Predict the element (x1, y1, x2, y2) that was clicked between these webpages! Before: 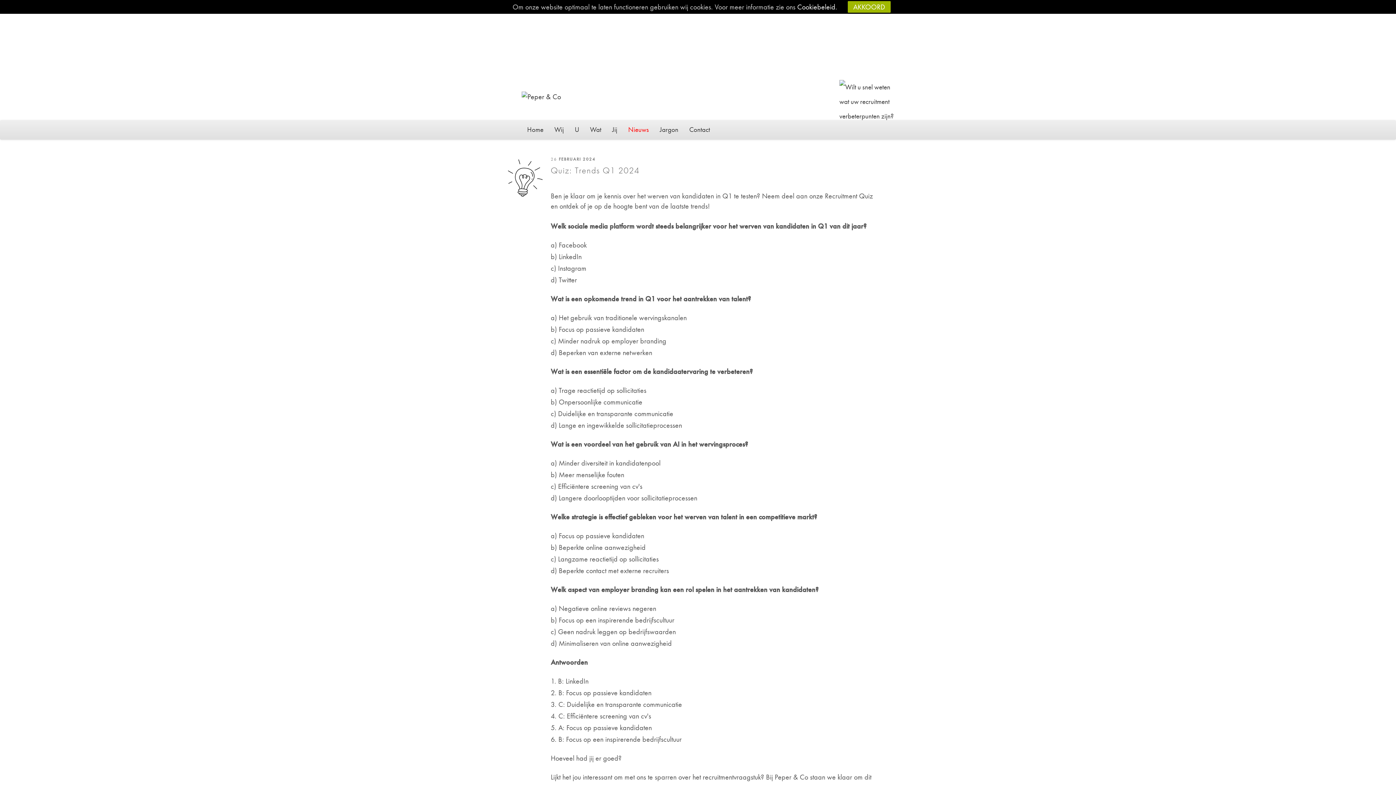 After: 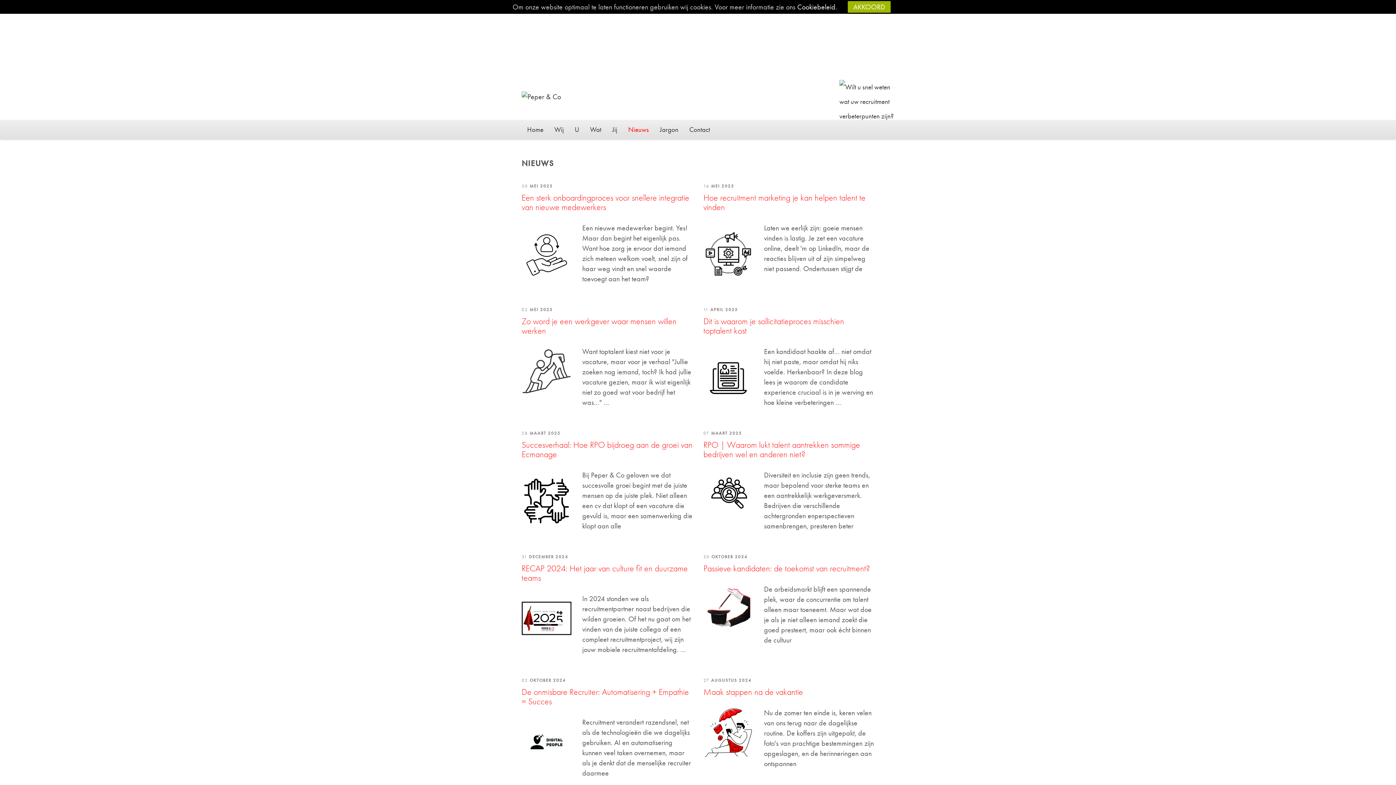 Action: label: Nieuws bbox: (622, 120, 654, 139)